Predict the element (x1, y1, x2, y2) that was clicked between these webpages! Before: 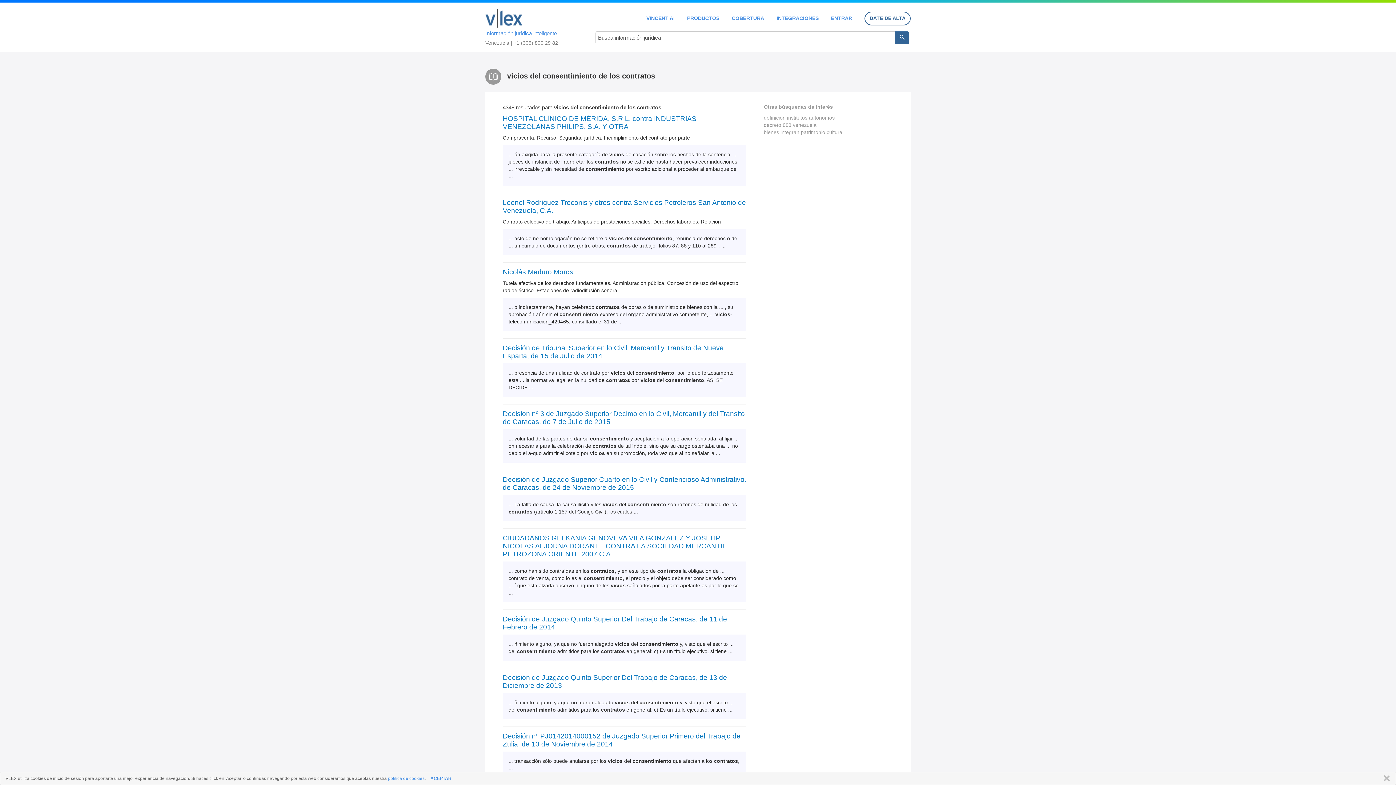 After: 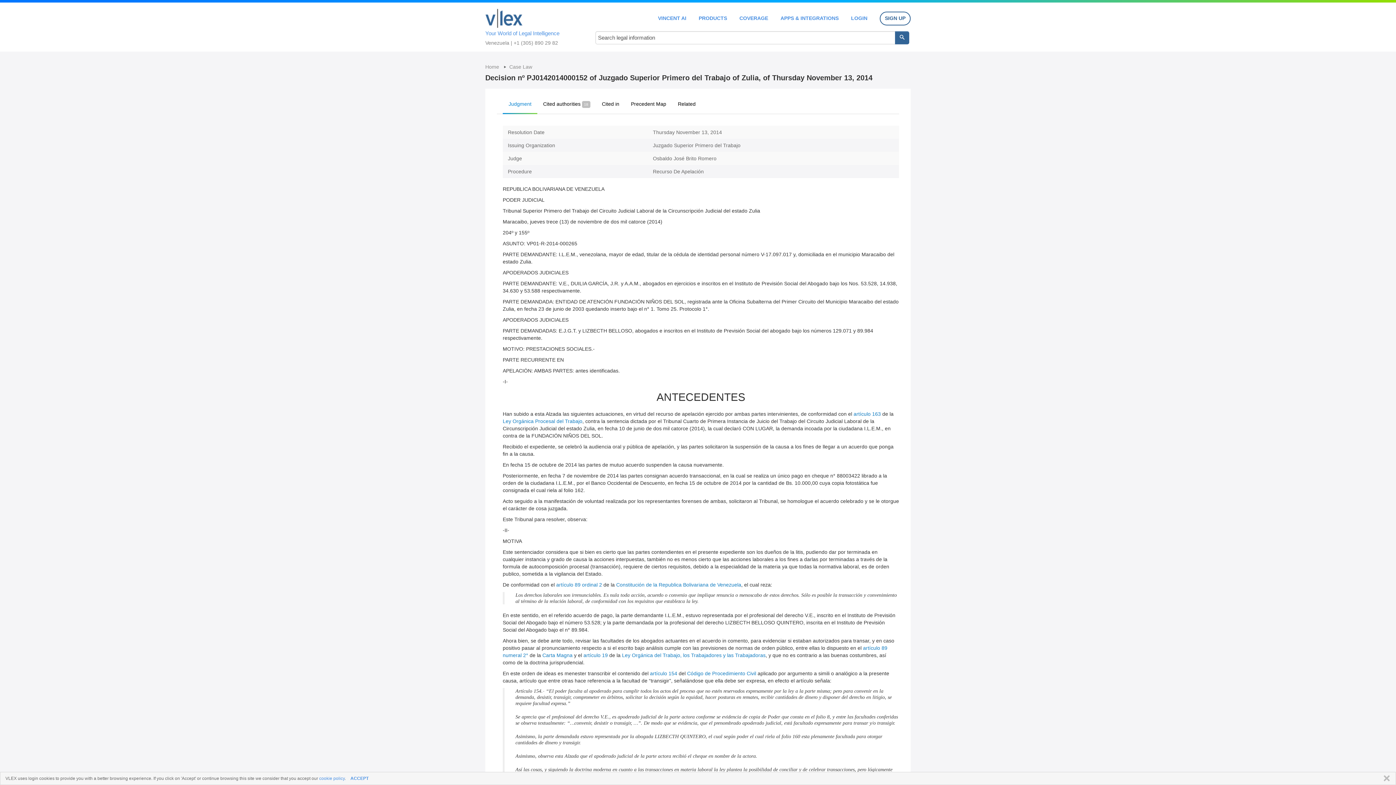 Action: bbox: (502, 732, 746, 748) label: Decisión nº PJ0142014000152 de Juzgado Superior Primero del Trabajo de Zulia, de 13 de Noviembre de 2014